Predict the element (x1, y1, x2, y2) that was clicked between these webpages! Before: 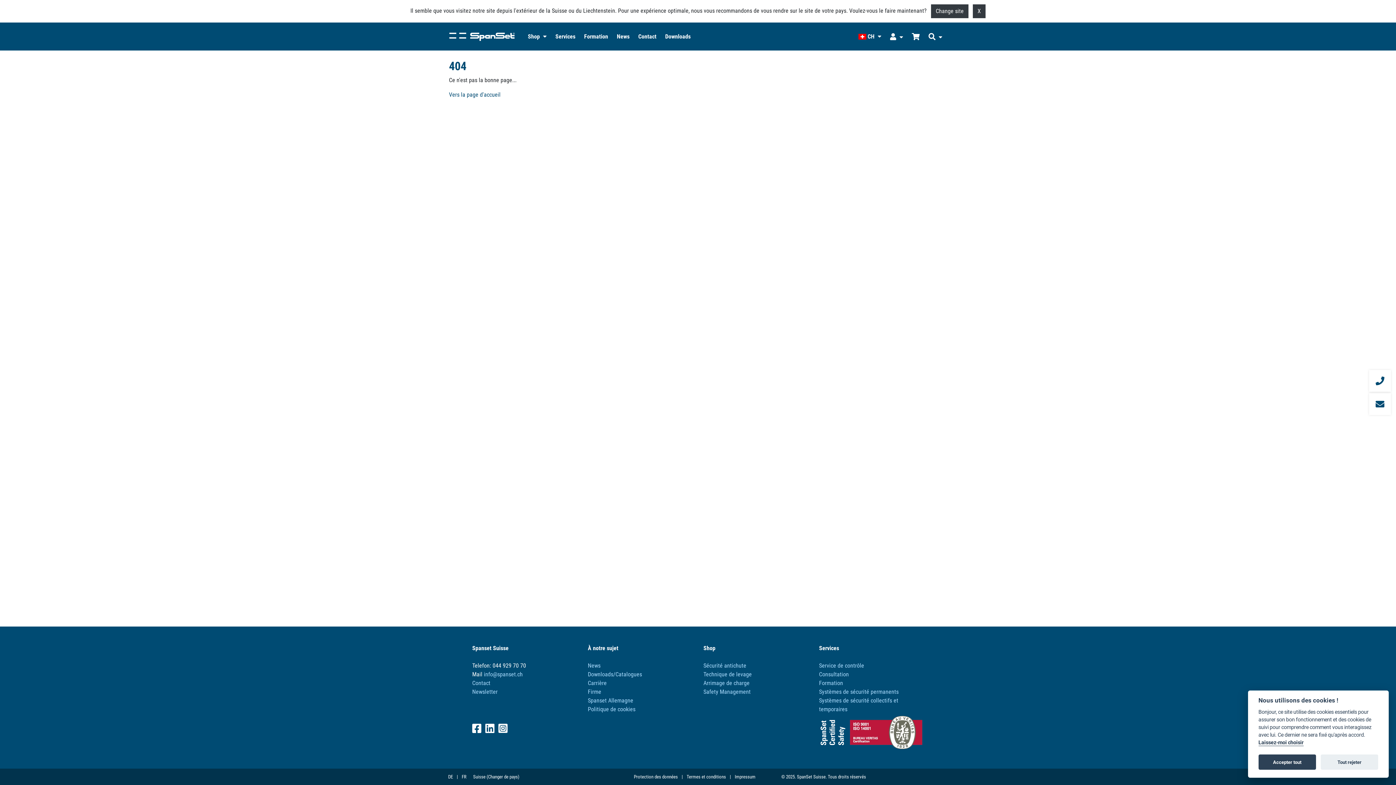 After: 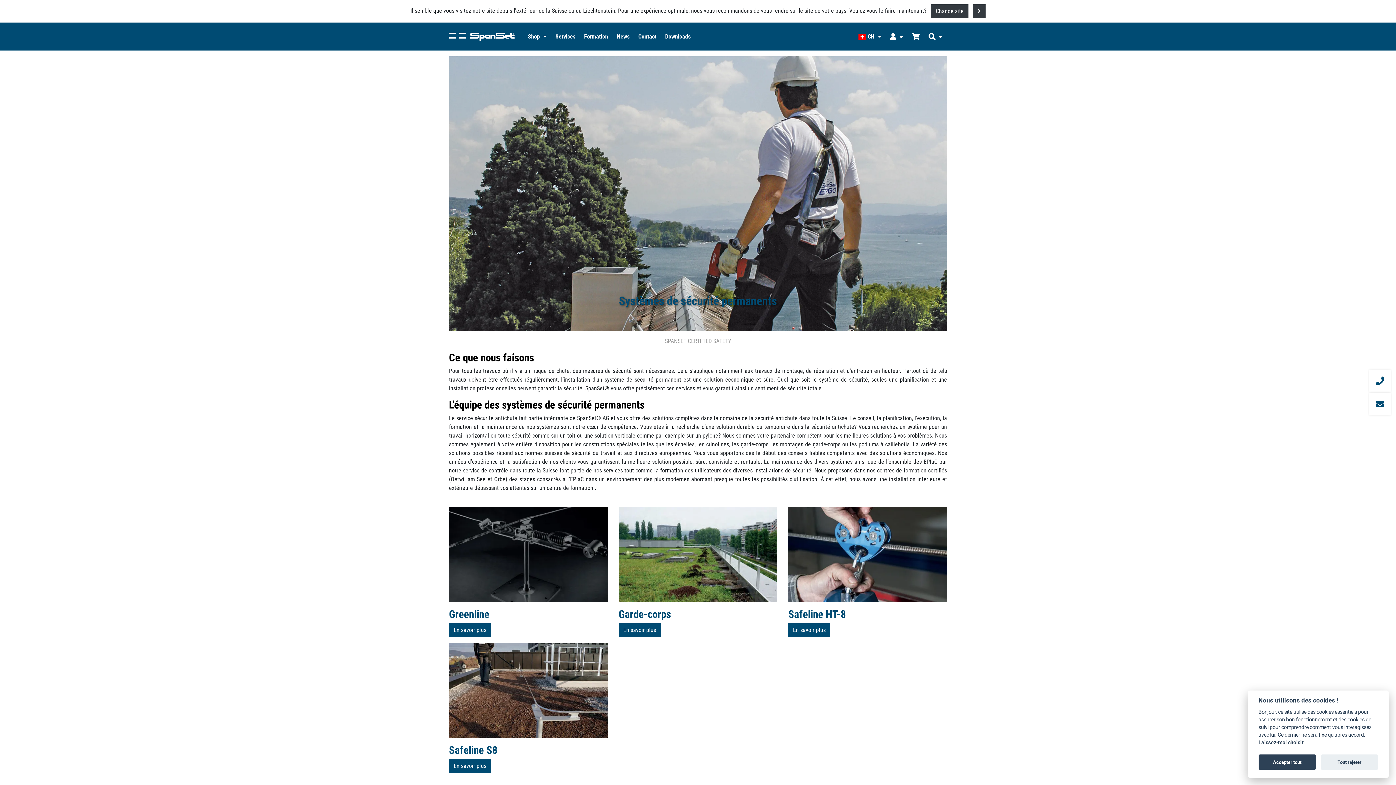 Action: label: Systèmes de sécurité permanents bbox: (819, 688, 898, 695)